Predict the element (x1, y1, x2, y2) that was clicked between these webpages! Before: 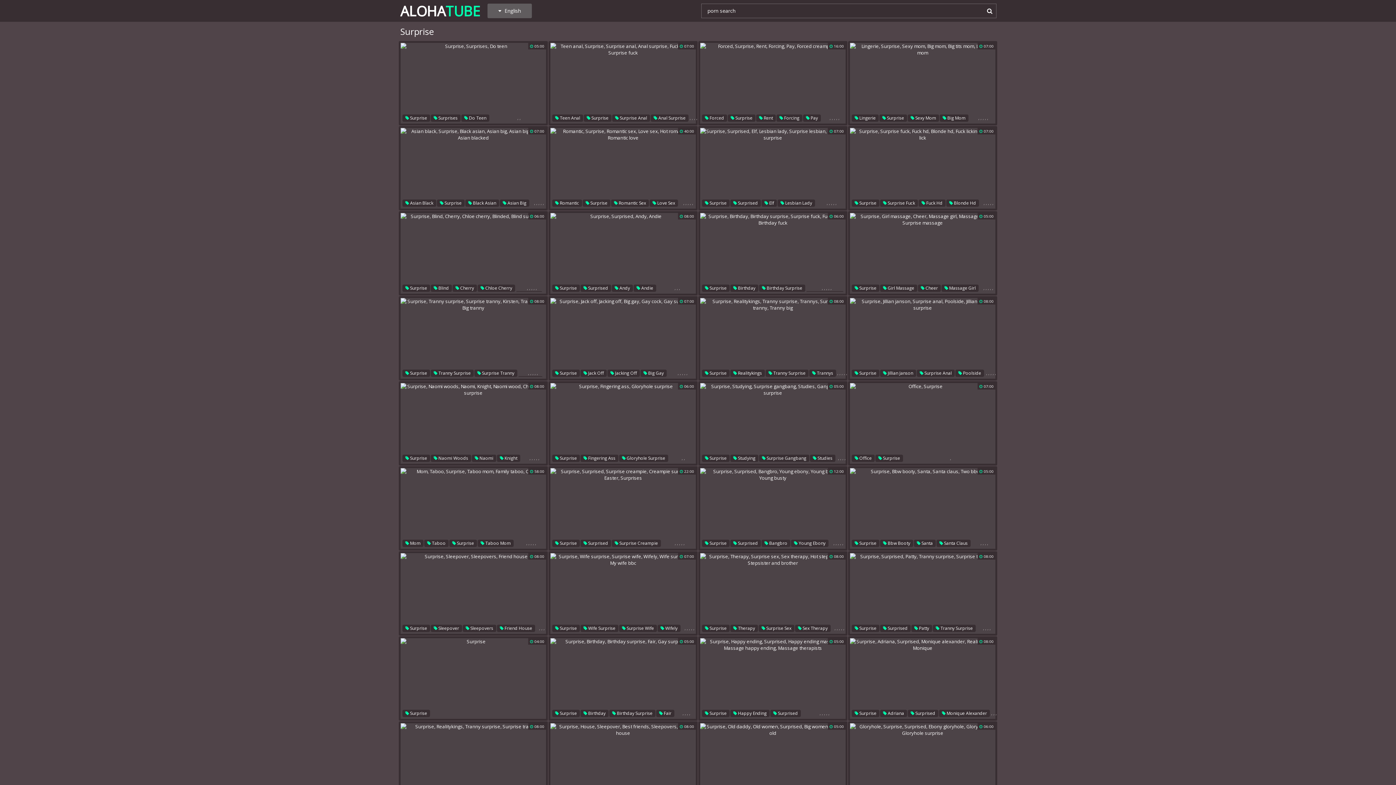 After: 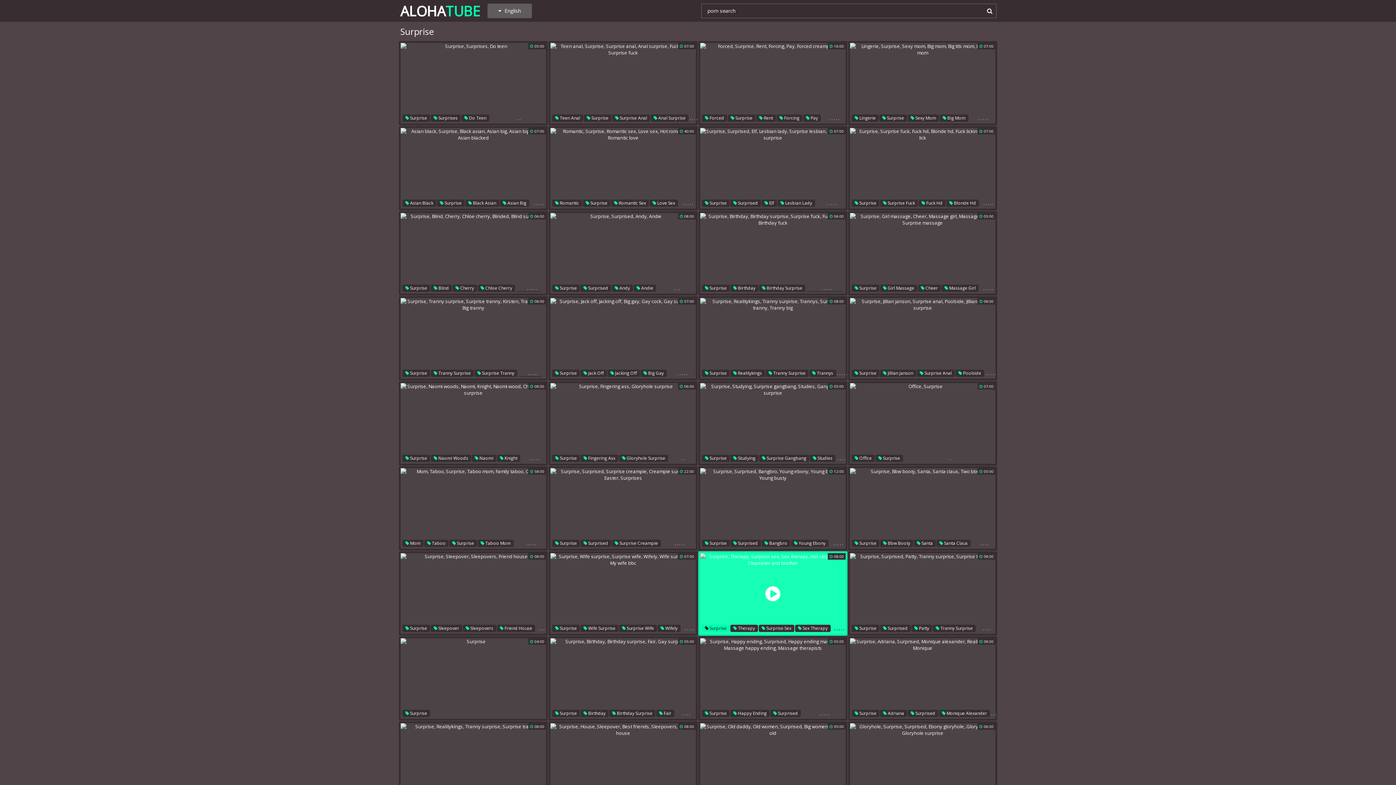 Action: bbox: (702, 625, 729, 632) label:  Surprise